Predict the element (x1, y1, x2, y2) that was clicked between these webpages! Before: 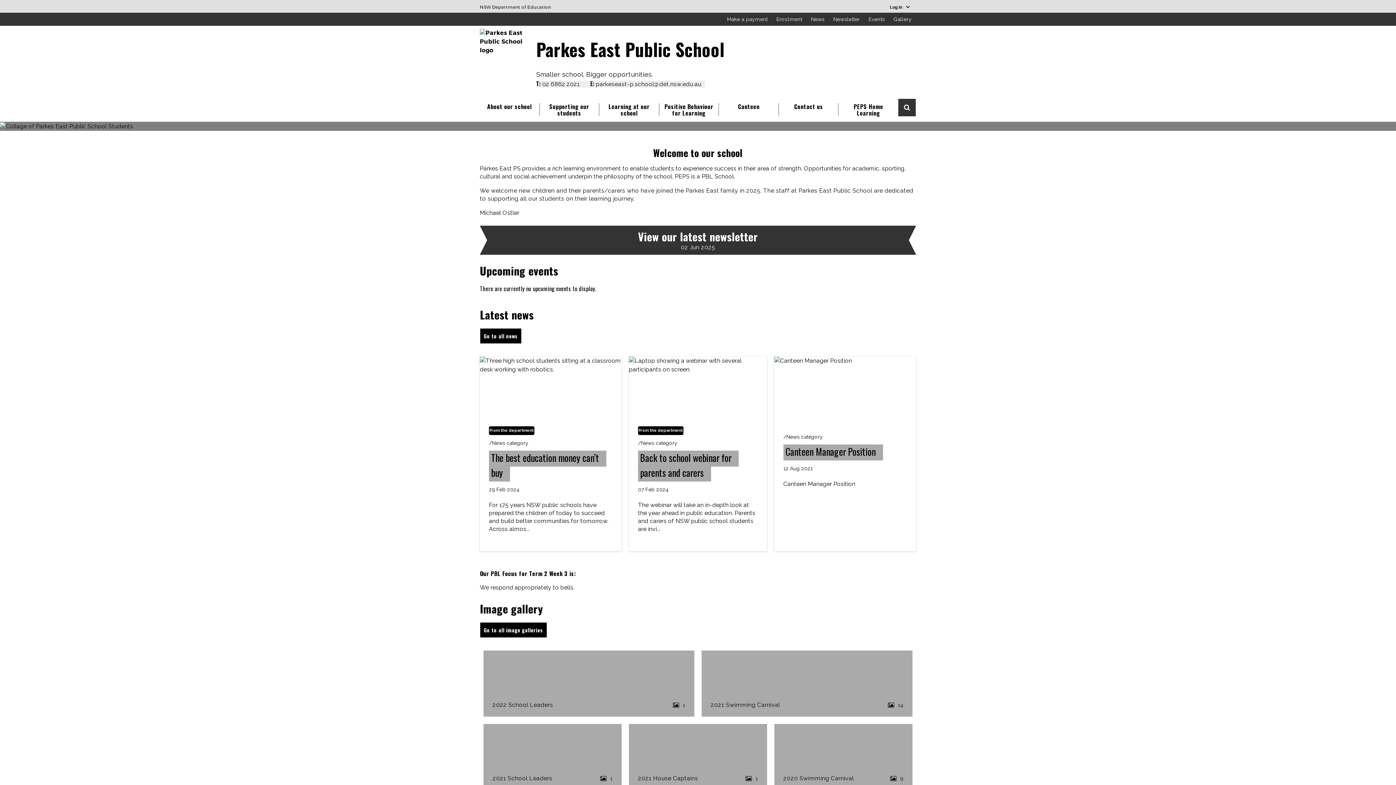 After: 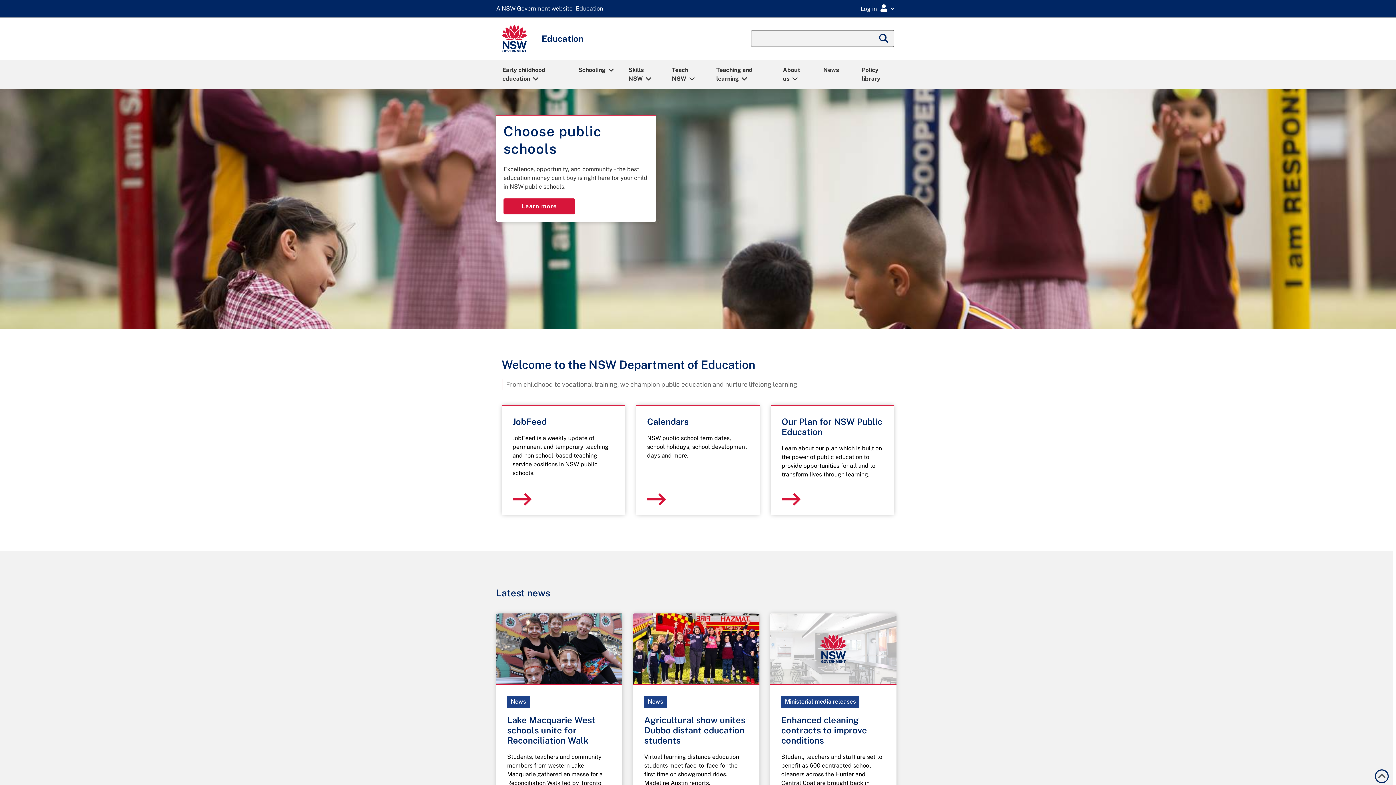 Action: bbox: (480, 1, 551, 9)